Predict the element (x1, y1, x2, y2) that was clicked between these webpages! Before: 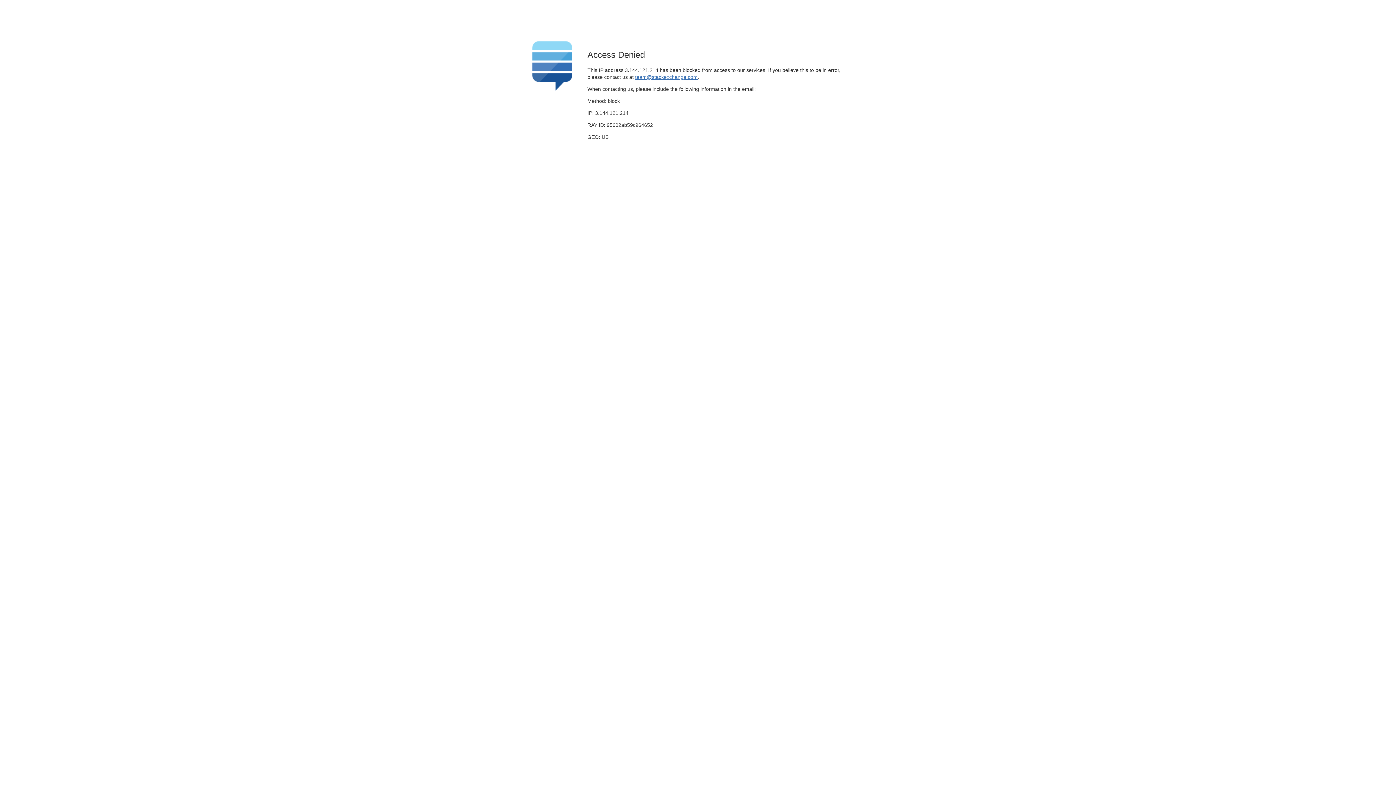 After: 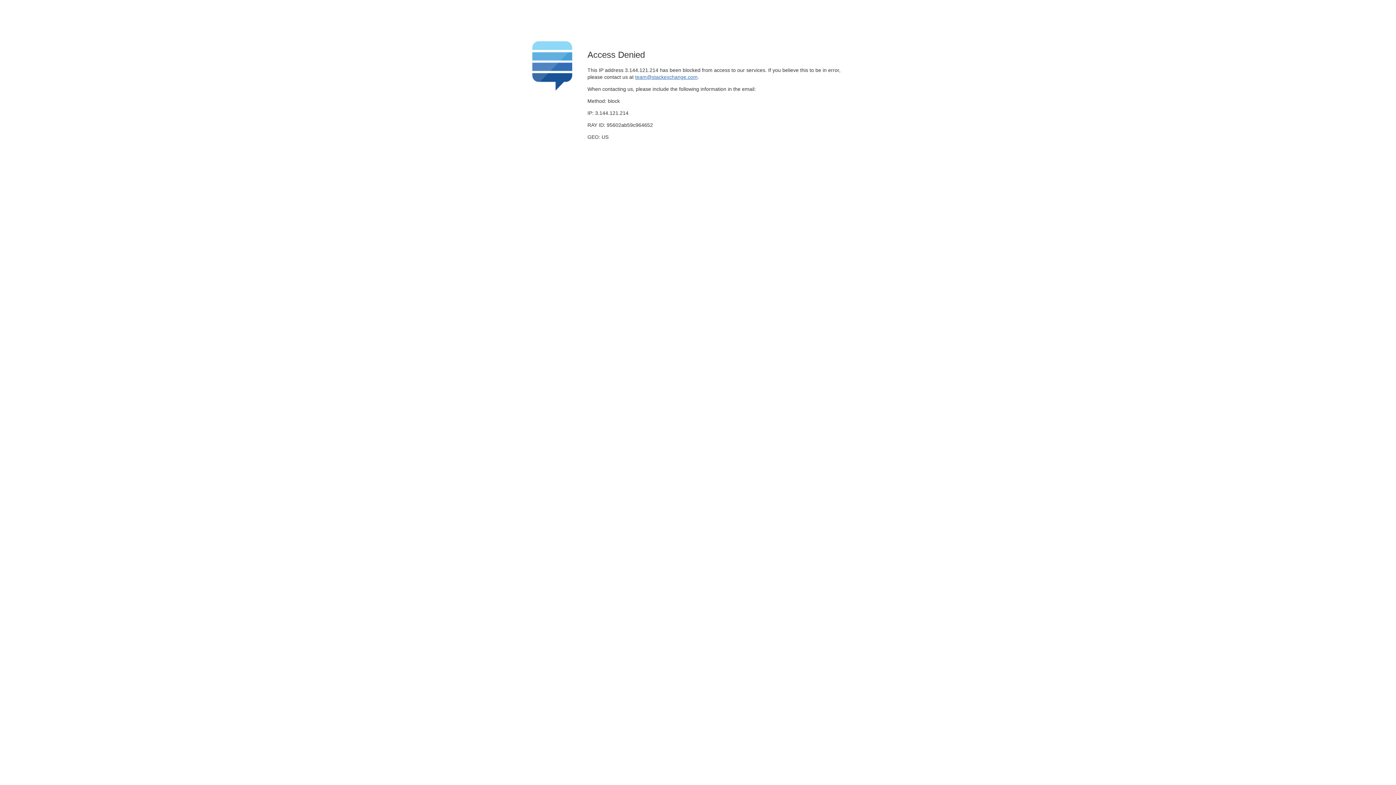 Action: label: team@stackexchange.com bbox: (635, 74, 697, 79)